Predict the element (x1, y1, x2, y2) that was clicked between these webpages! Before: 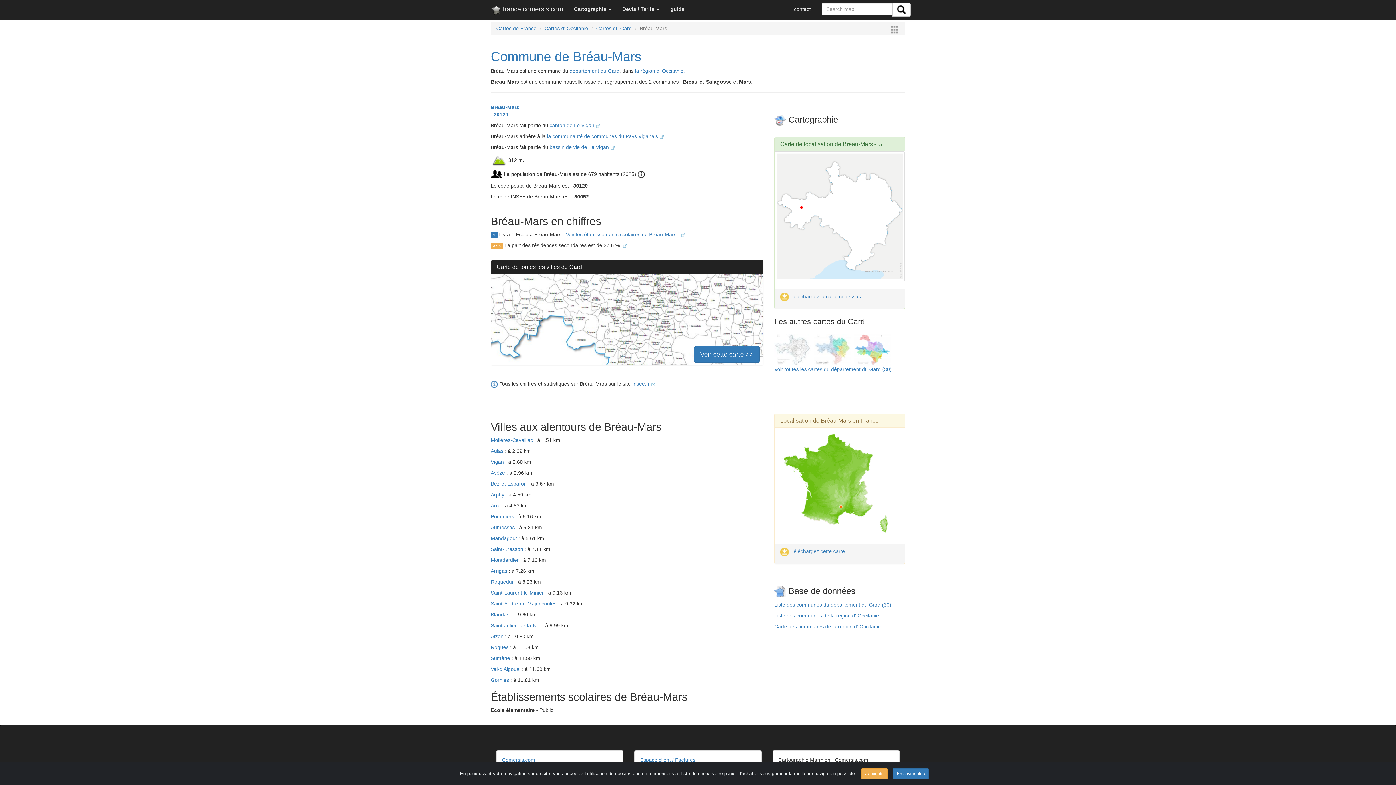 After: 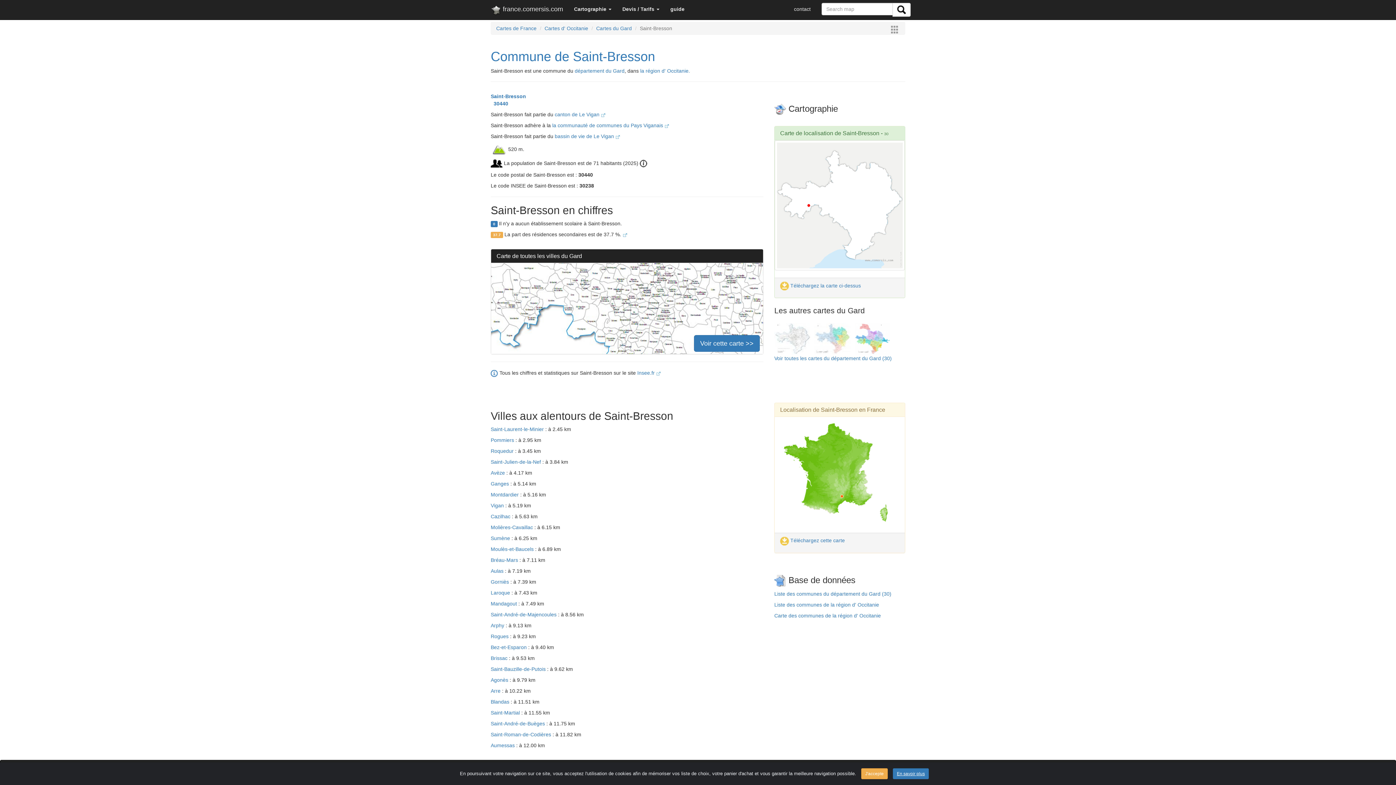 Action: bbox: (490, 546, 524, 552) label: Saint-Bresson 